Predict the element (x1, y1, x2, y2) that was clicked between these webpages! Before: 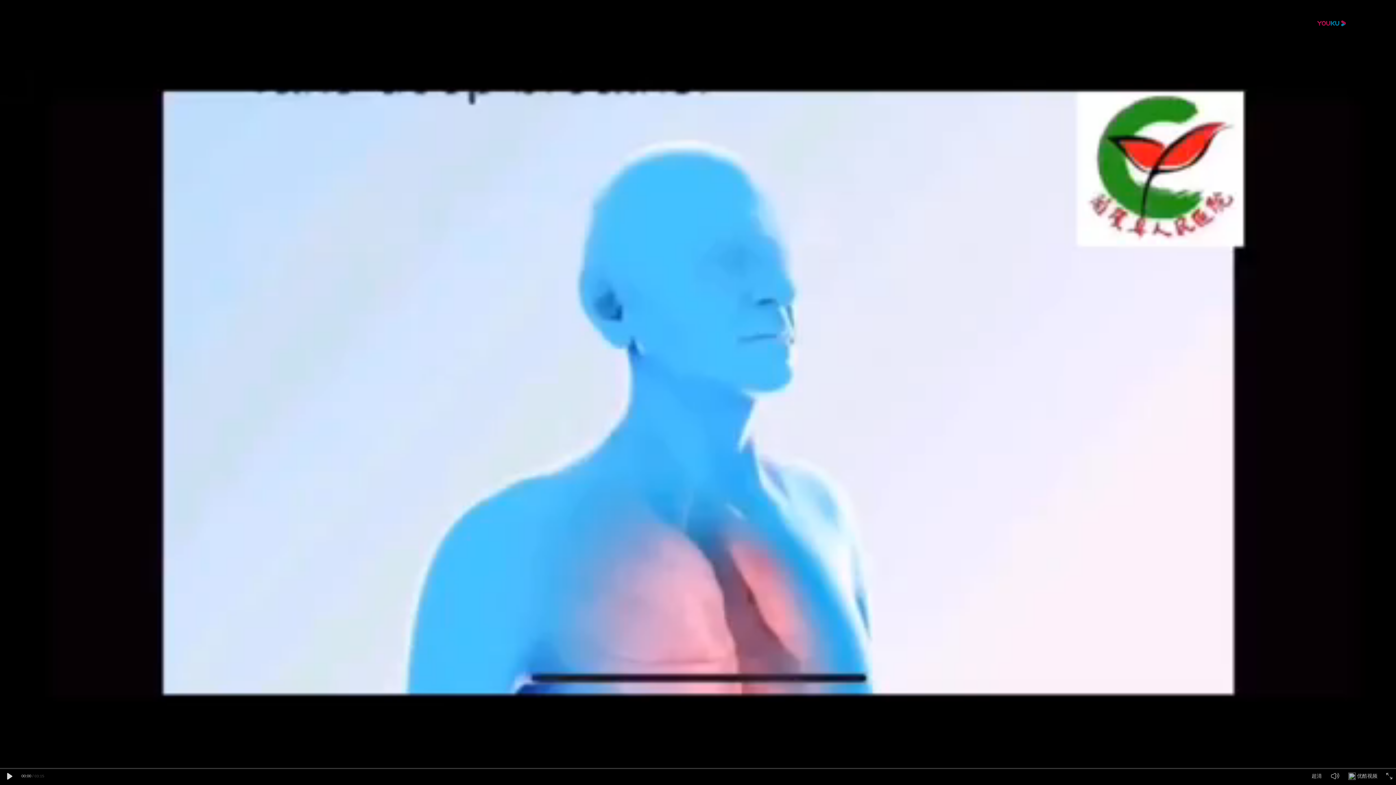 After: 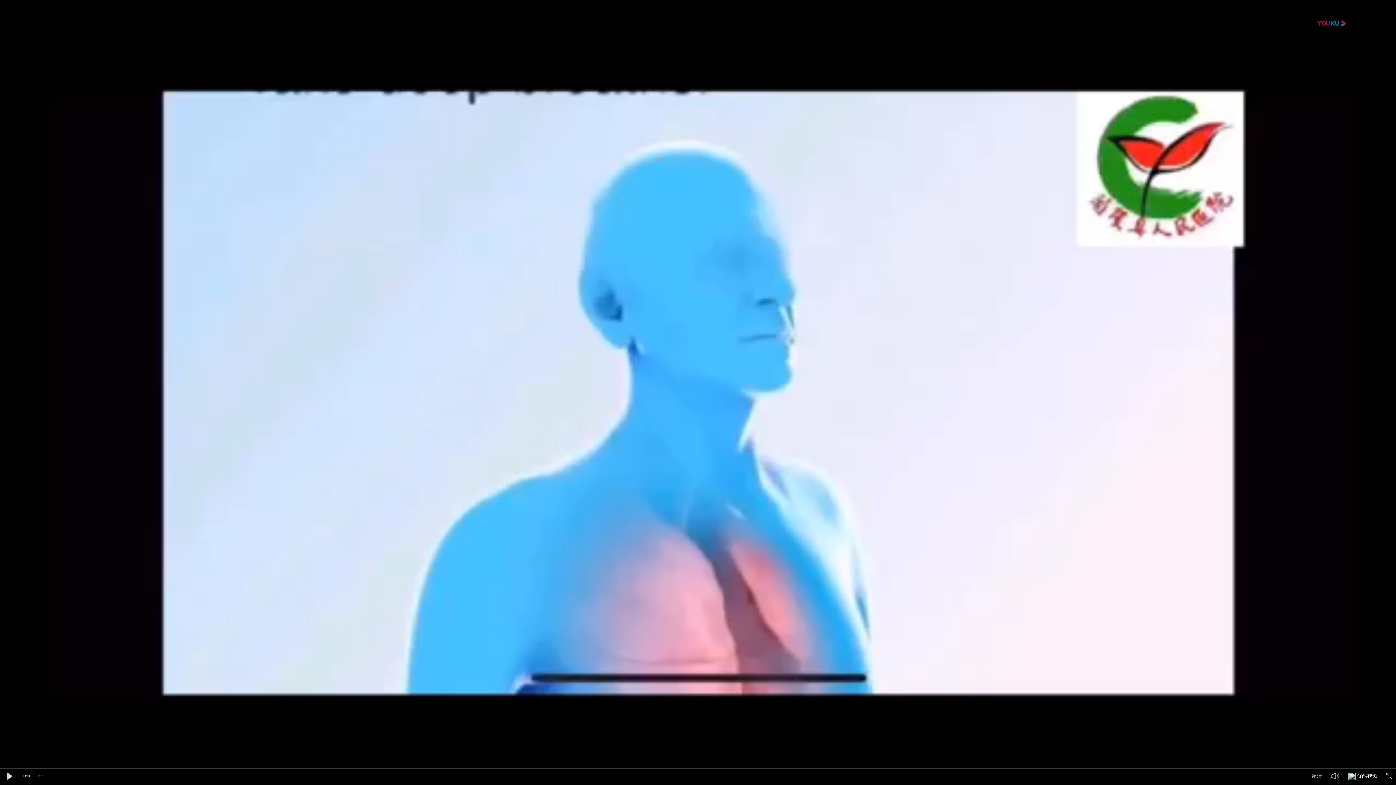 Action: label: 优酷视频 bbox: (1348, 775, 1356, 781)